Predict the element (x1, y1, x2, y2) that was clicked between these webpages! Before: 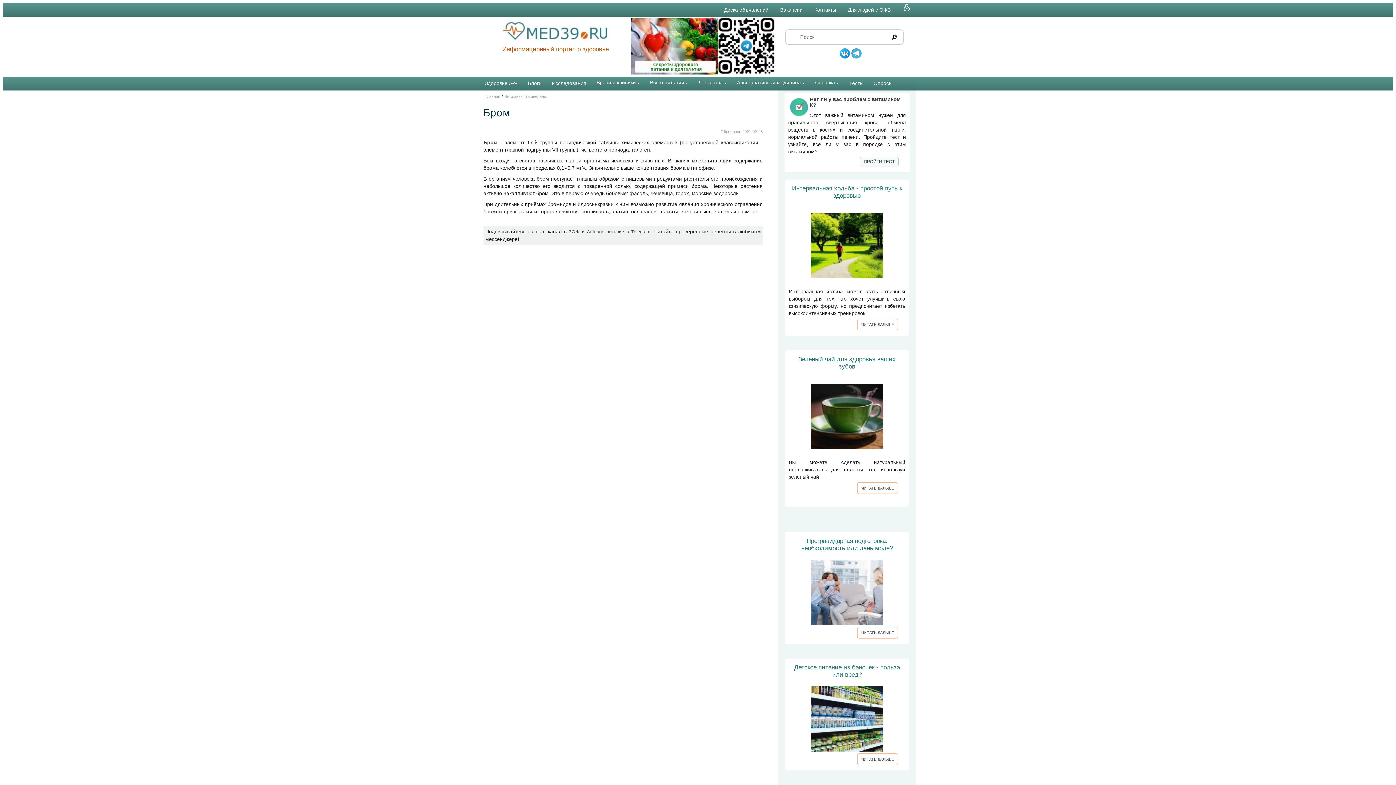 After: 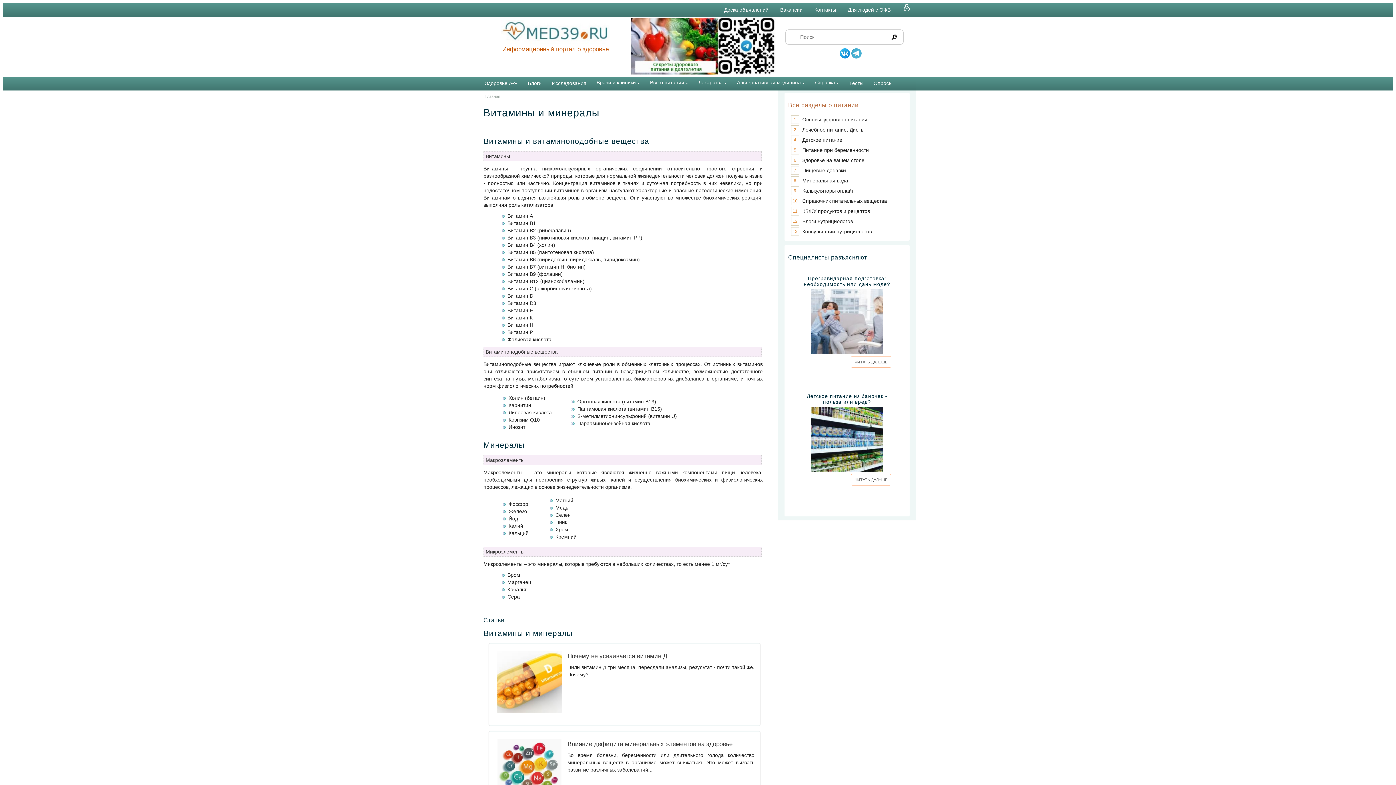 Action: label: Витамины и минералы bbox: (504, 93, 546, 98)